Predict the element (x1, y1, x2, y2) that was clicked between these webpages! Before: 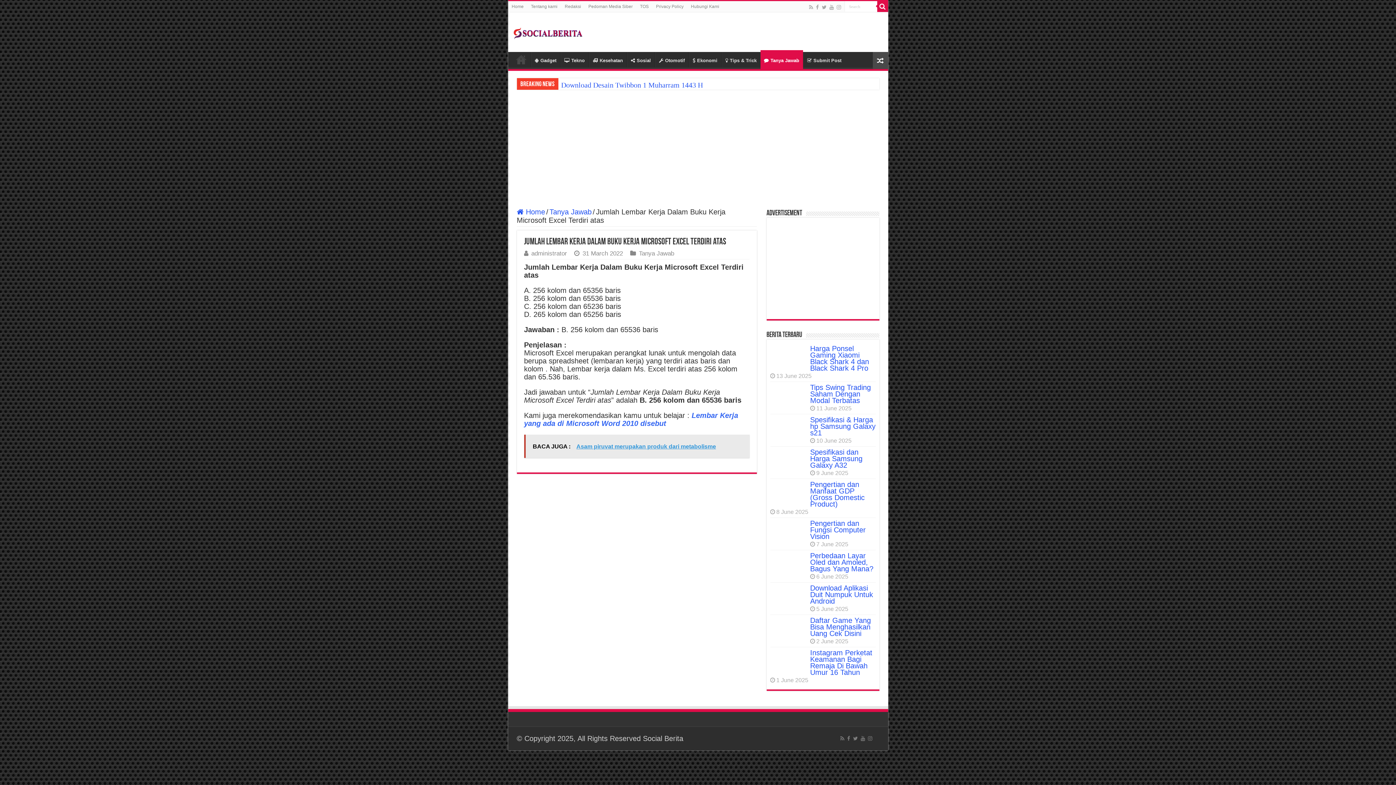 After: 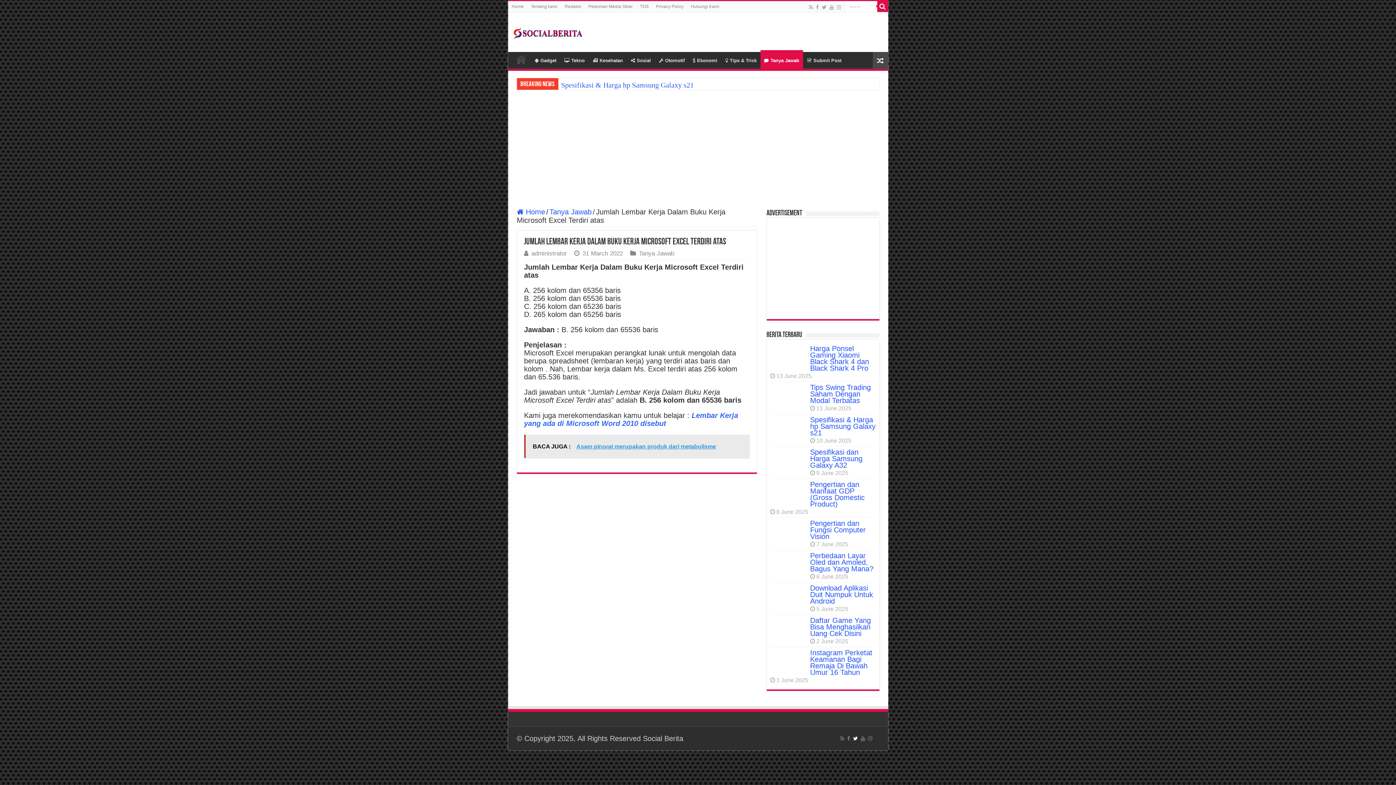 Action: bbox: (852, 734, 858, 743)